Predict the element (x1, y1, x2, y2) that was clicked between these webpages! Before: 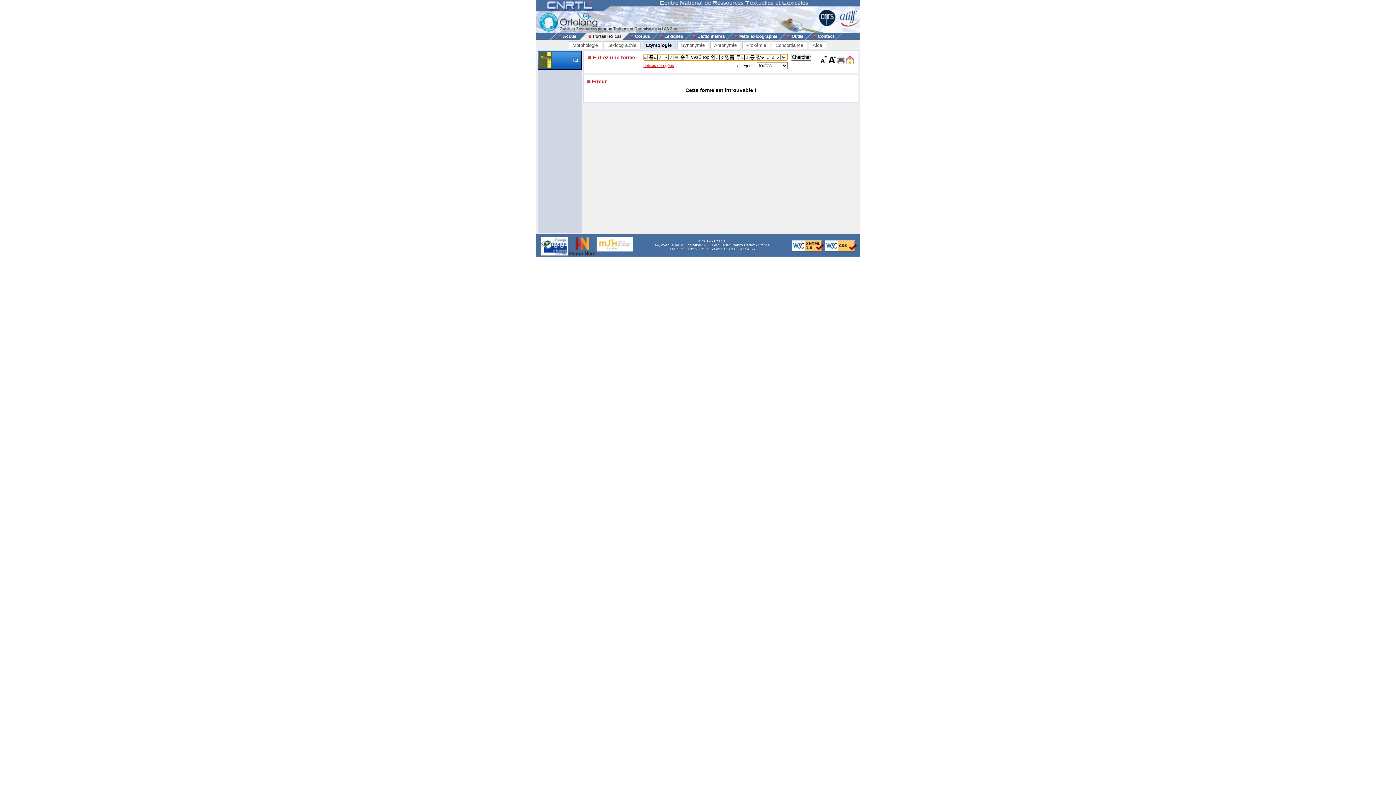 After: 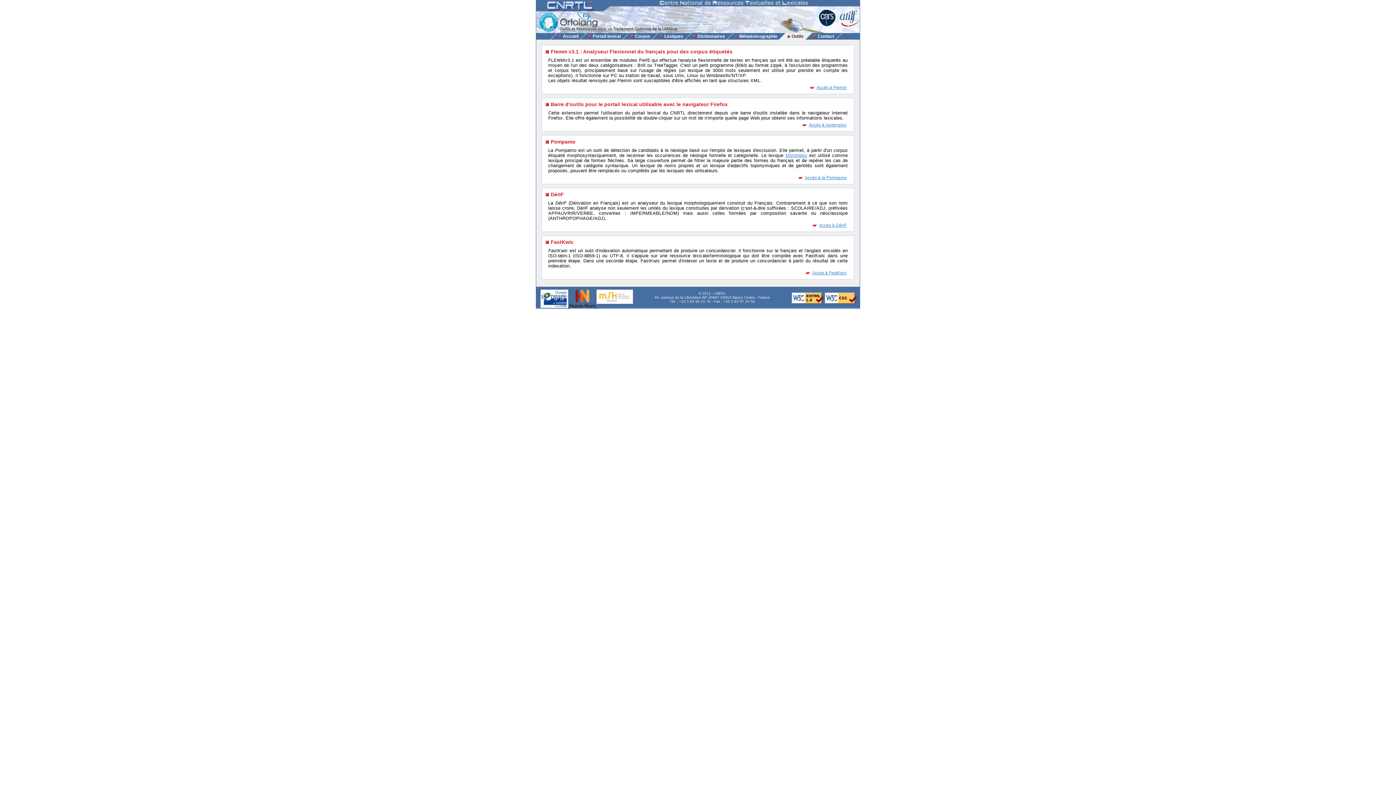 Action: bbox: (784, 33, 804, 38) label: Outils